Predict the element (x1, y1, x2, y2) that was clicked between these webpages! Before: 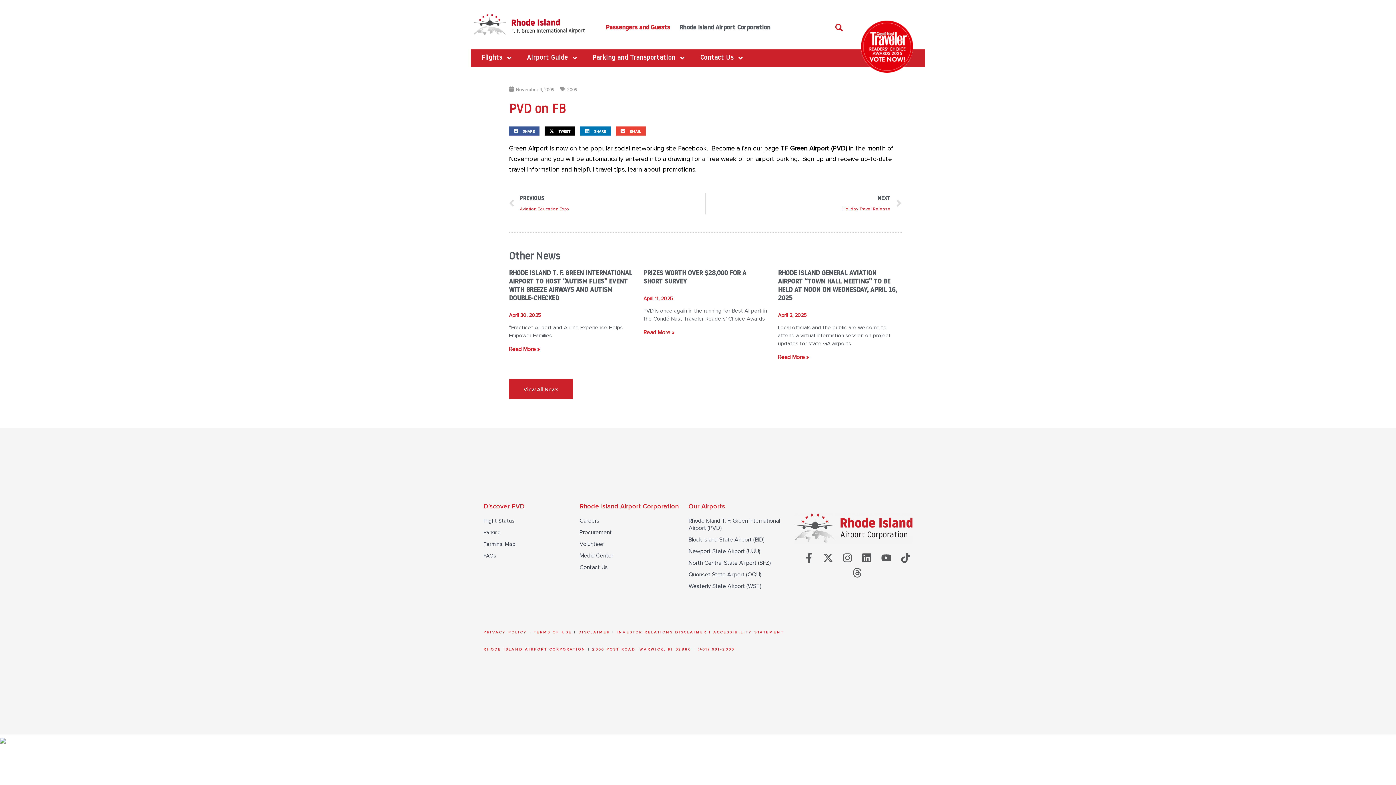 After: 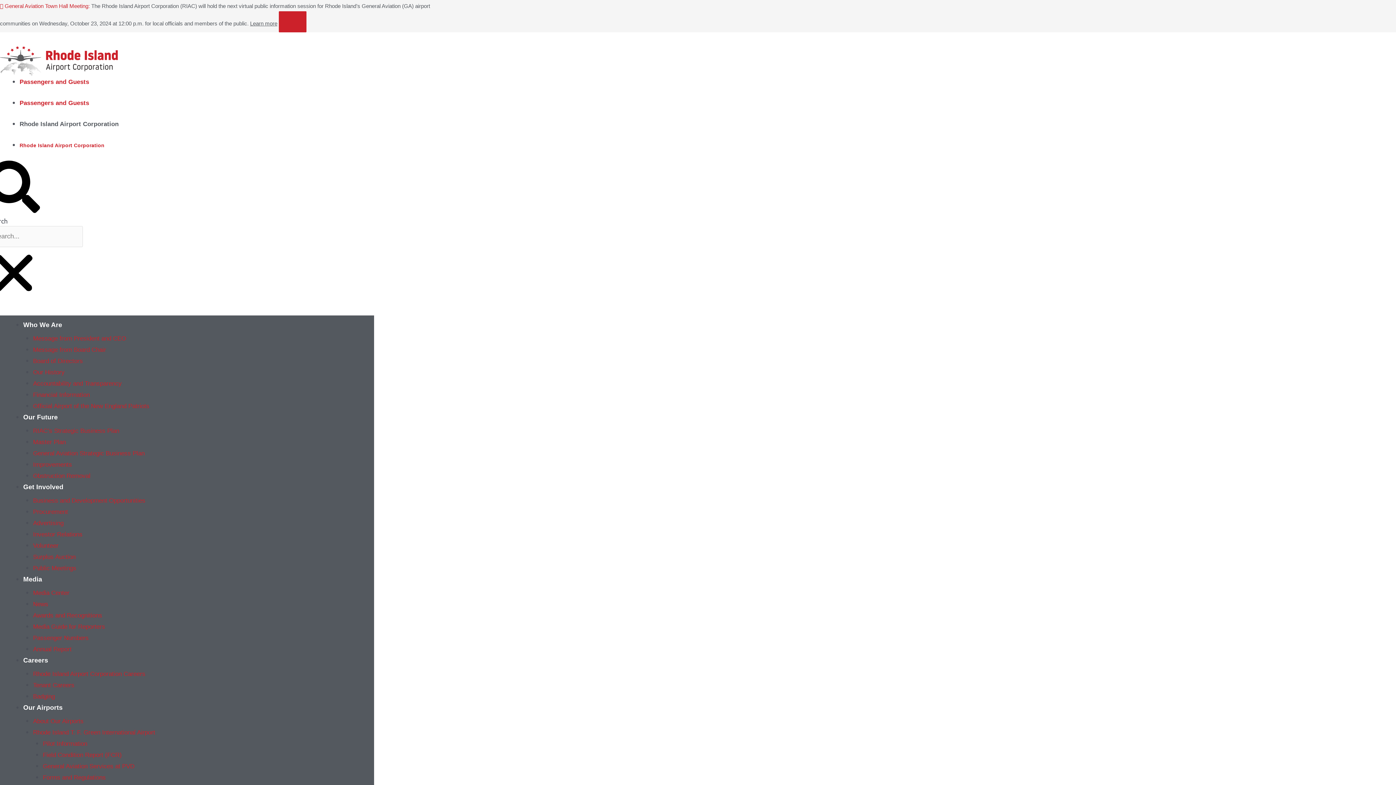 Action: bbox: (579, 527, 681, 538) label: Procurement